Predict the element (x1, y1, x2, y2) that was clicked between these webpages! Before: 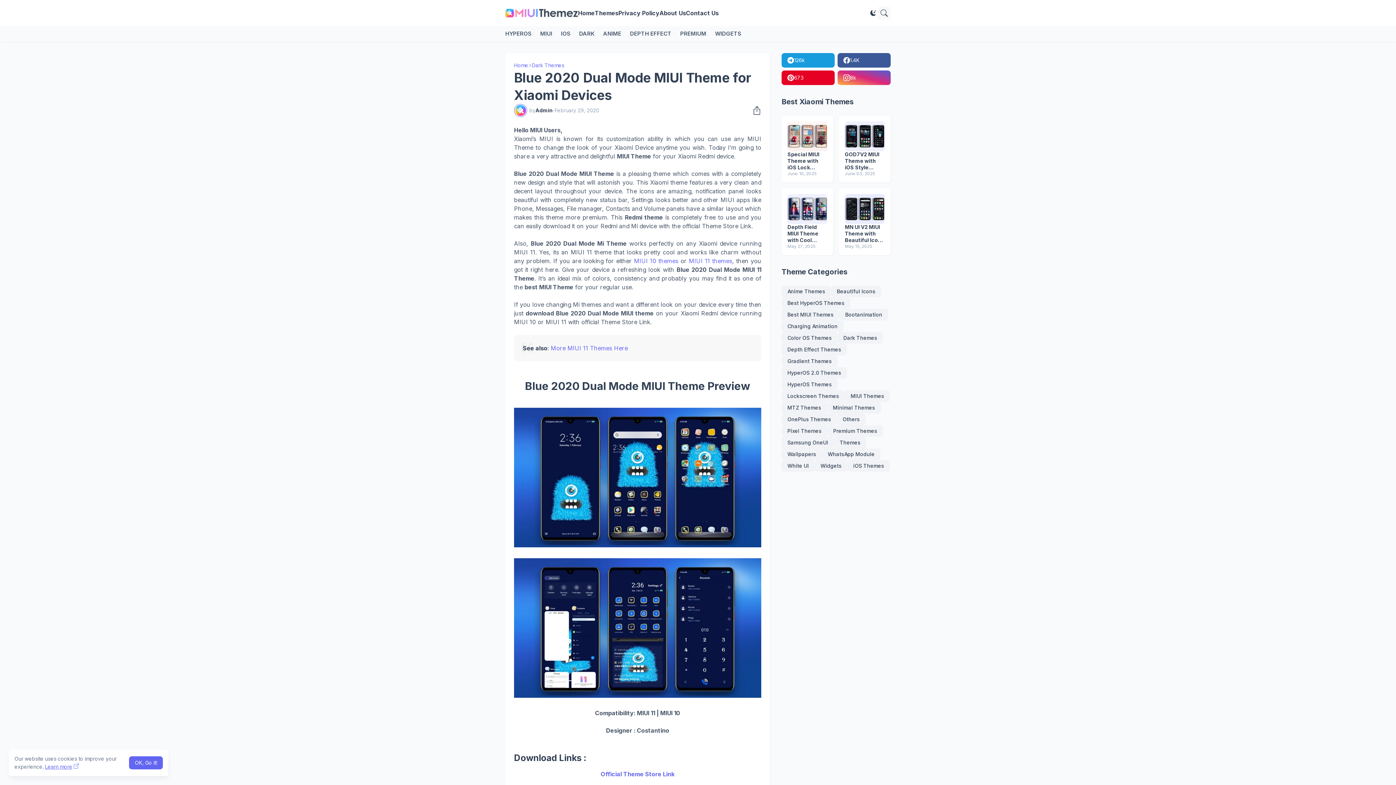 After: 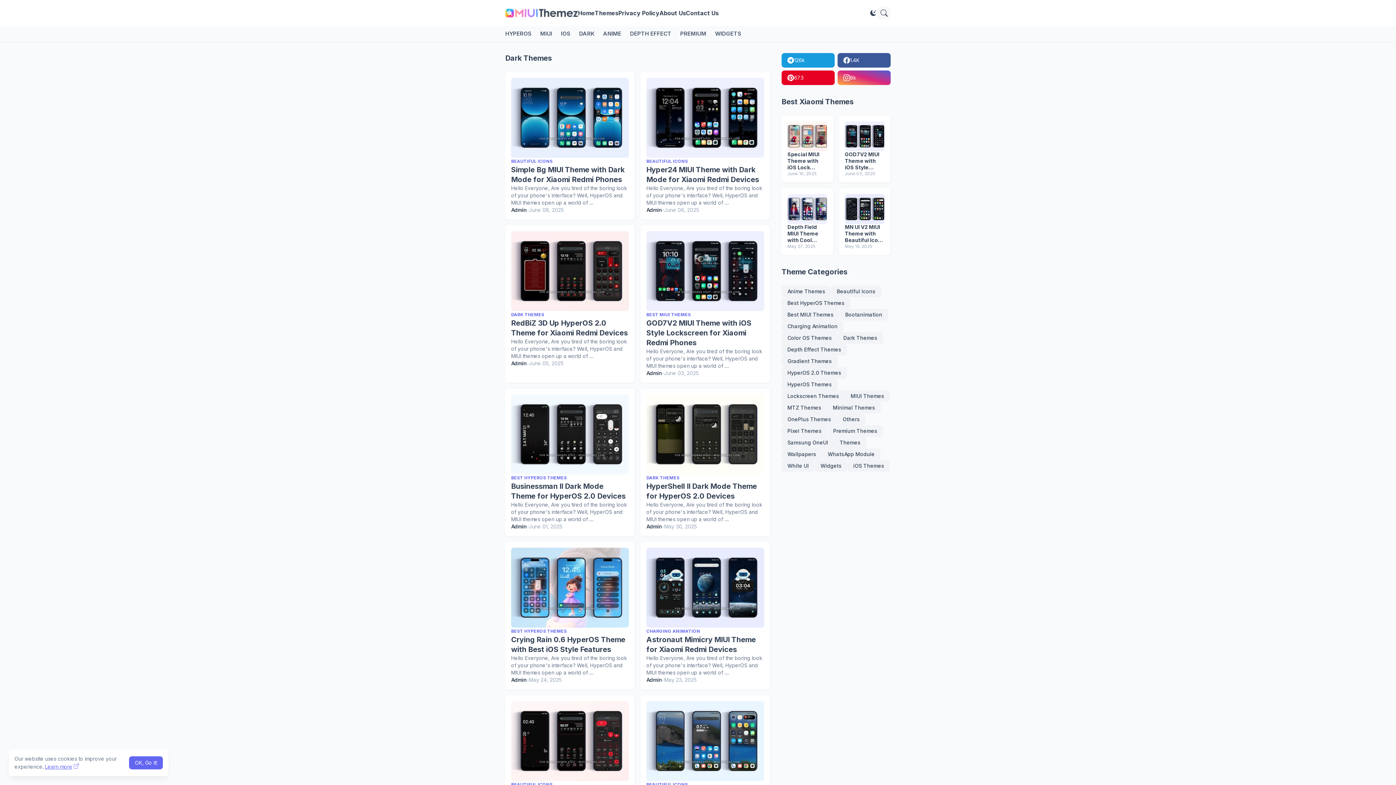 Action: bbox: (579, 26, 594, 41) label: DARK